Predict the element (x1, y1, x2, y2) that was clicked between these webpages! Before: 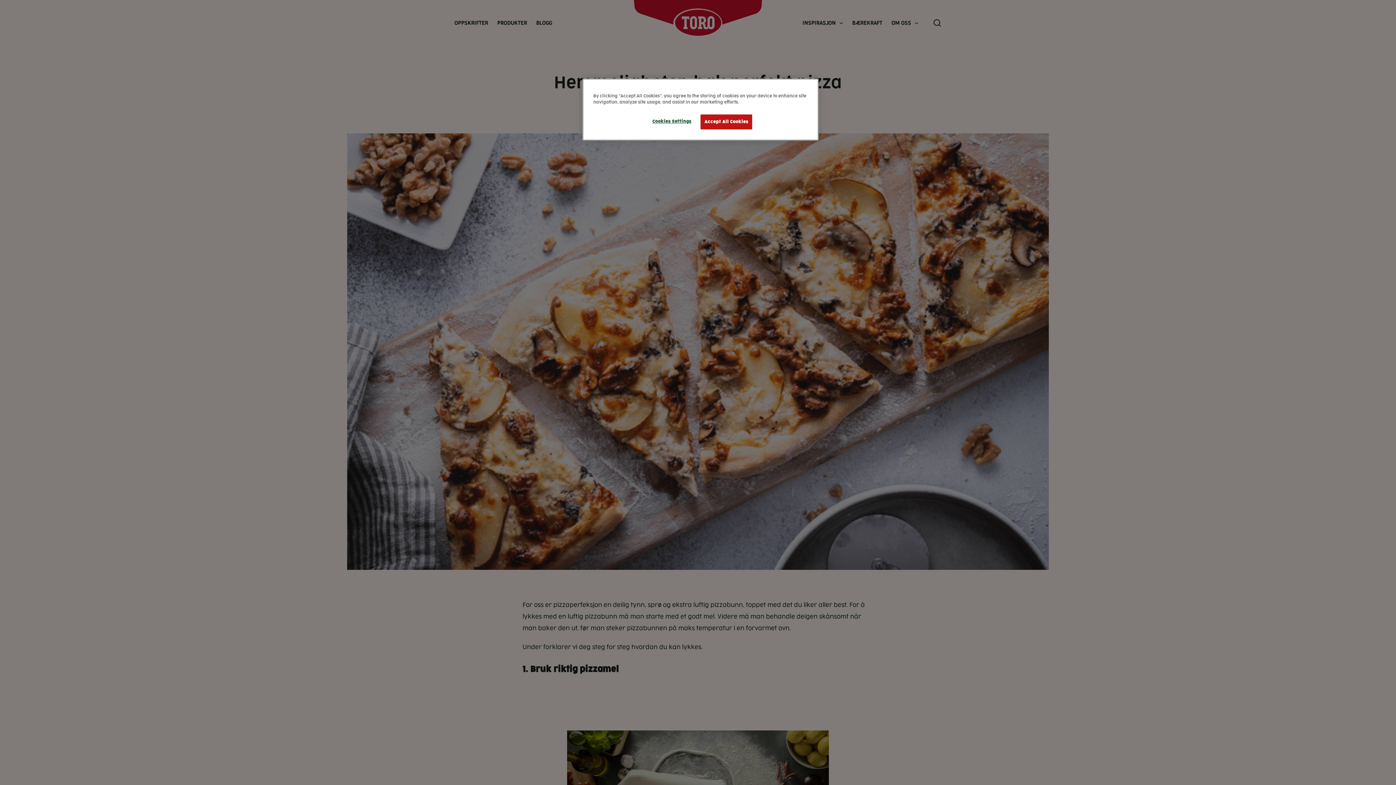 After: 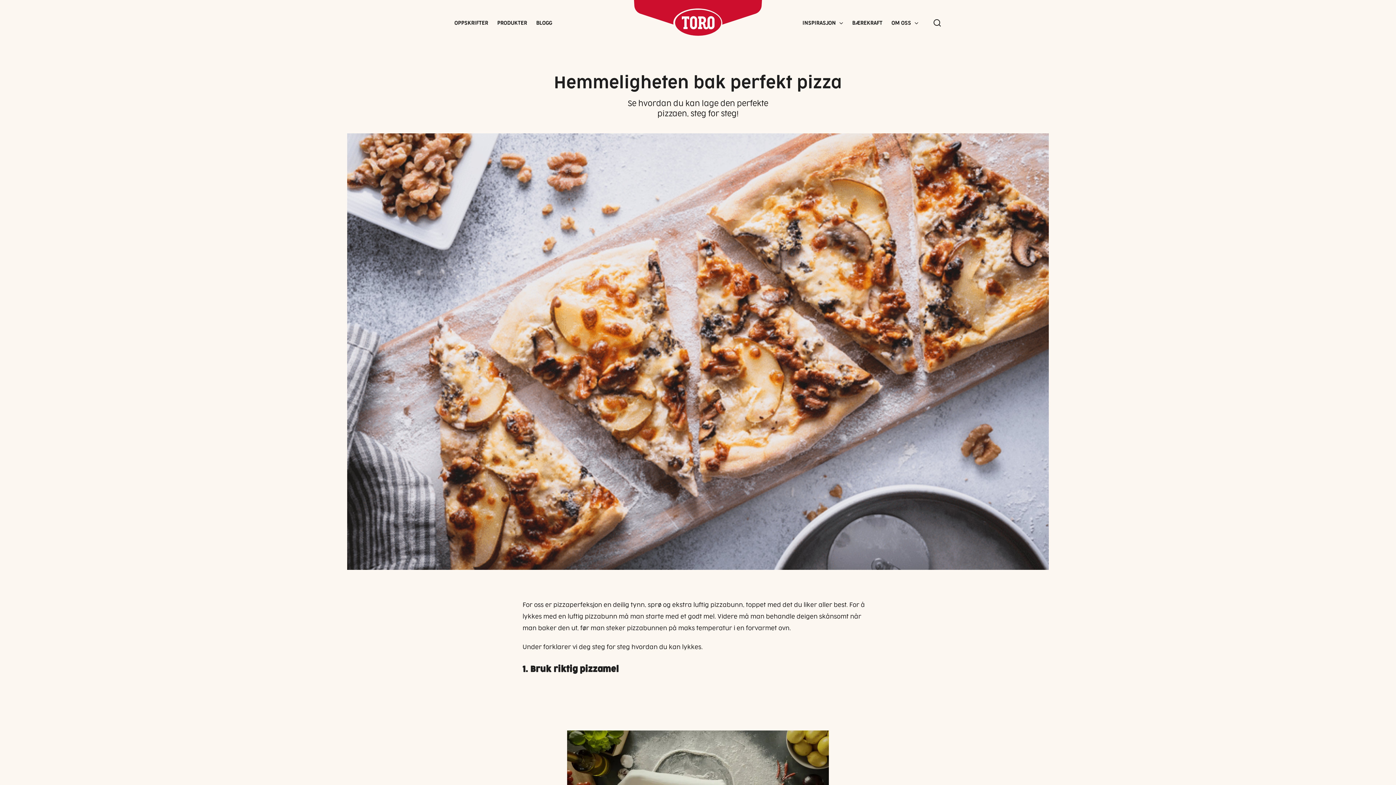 Action: bbox: (700, 114, 752, 129) label: Accept All Cookies